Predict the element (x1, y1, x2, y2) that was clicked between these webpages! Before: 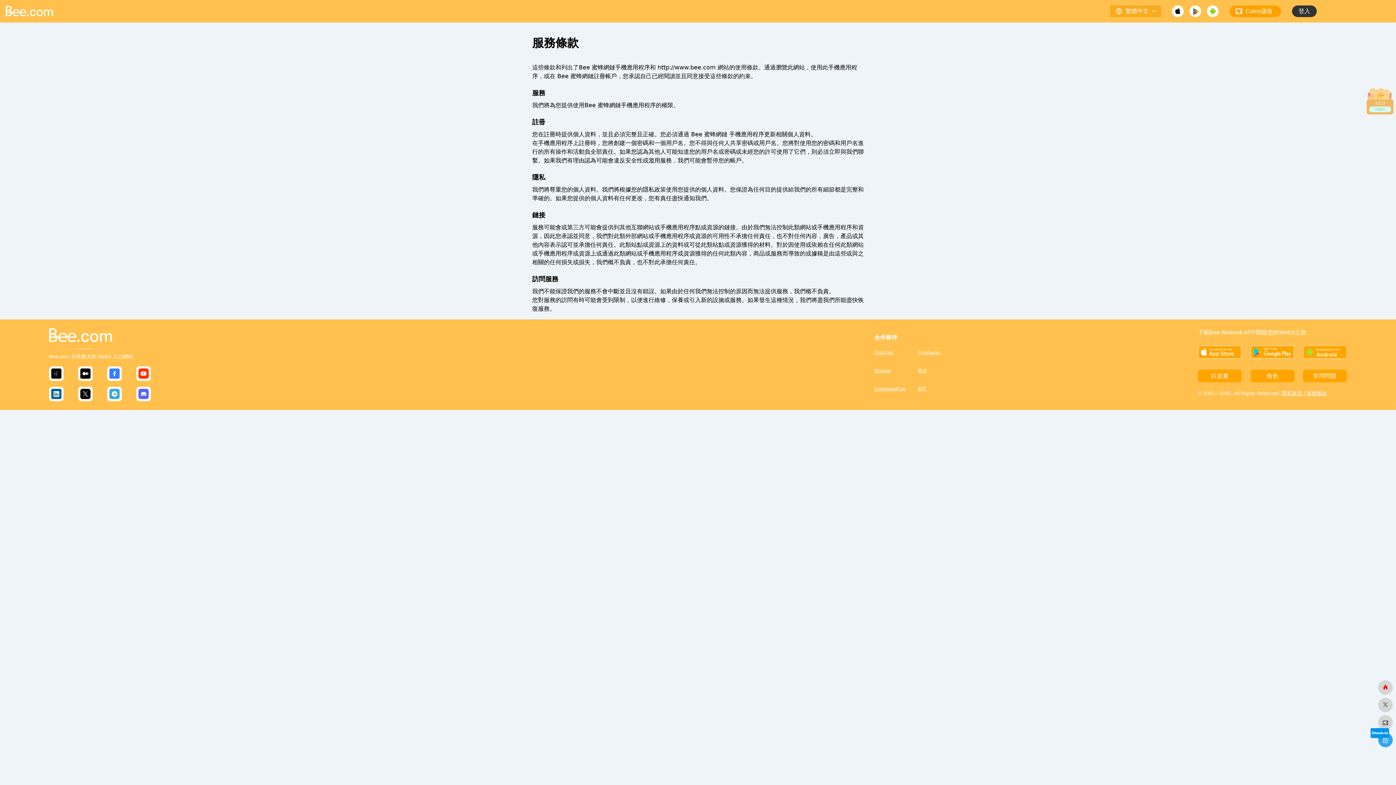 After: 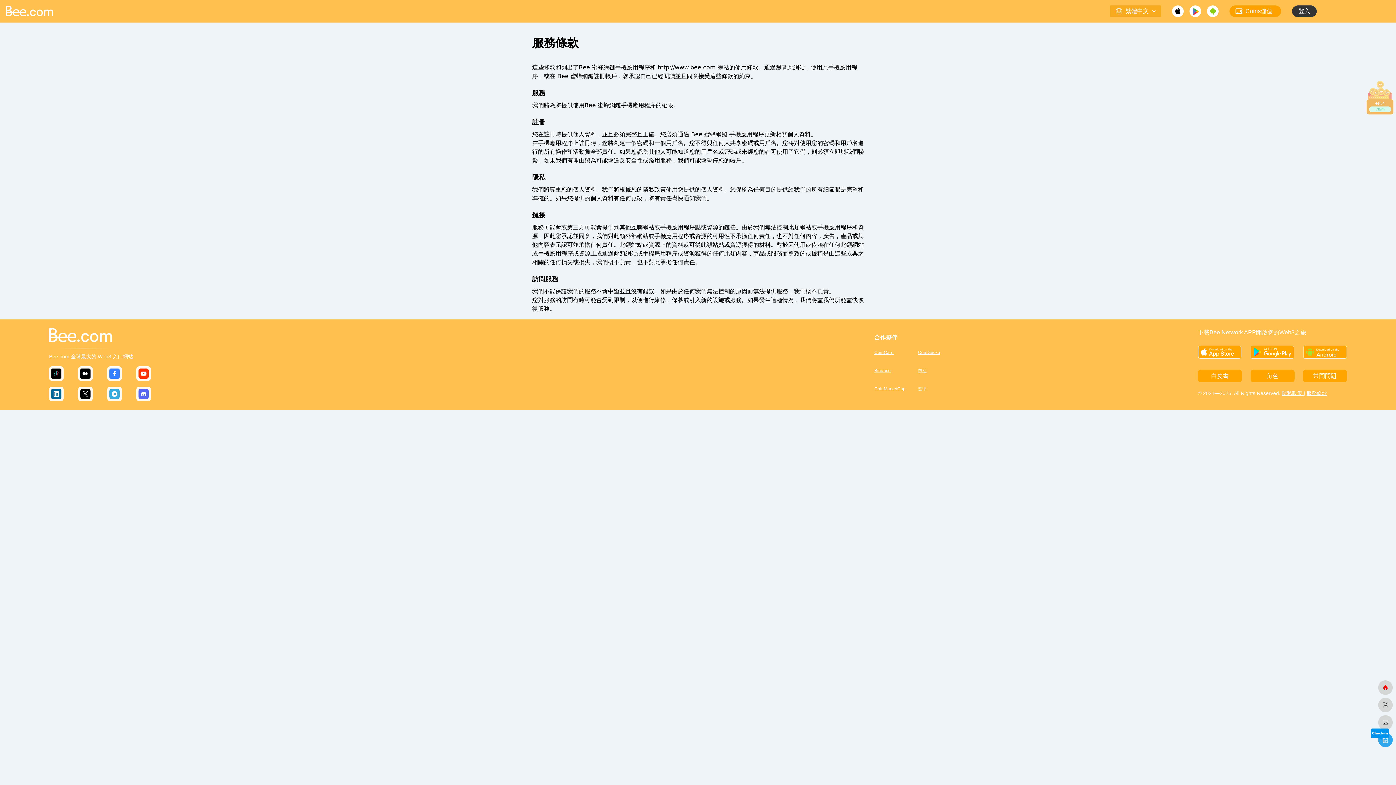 Action: bbox: (107, 386, 121, 401)